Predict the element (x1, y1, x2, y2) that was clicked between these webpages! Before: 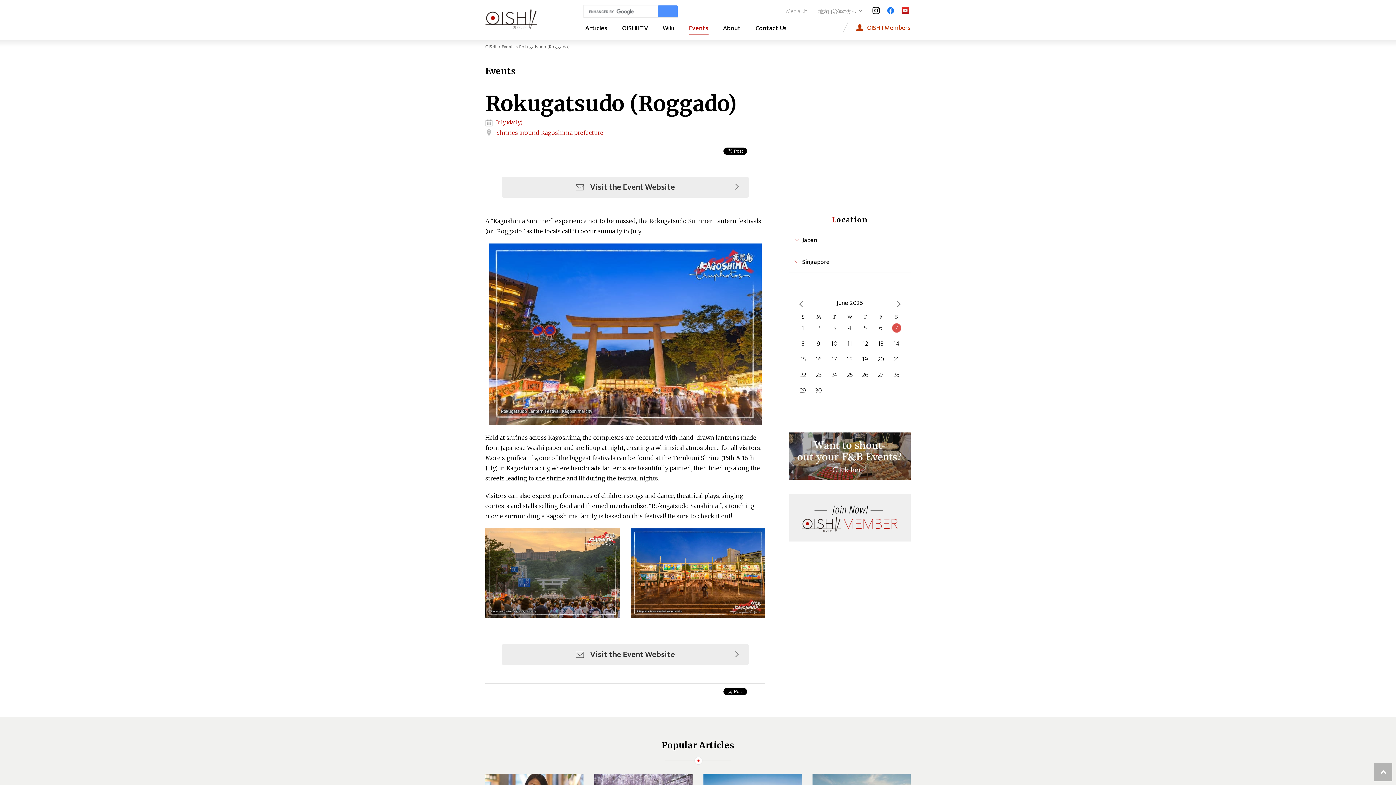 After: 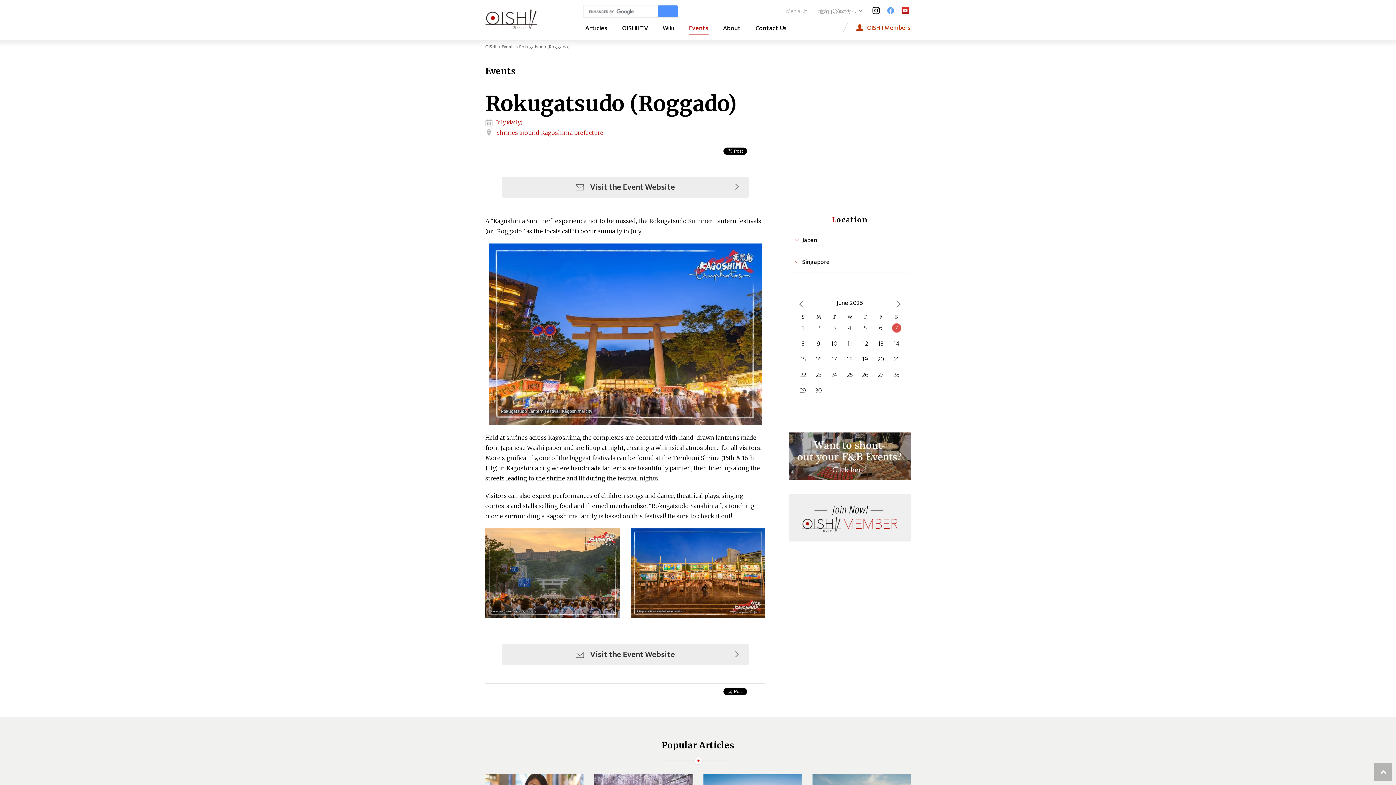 Action: bbox: (887, 8, 894, 16)